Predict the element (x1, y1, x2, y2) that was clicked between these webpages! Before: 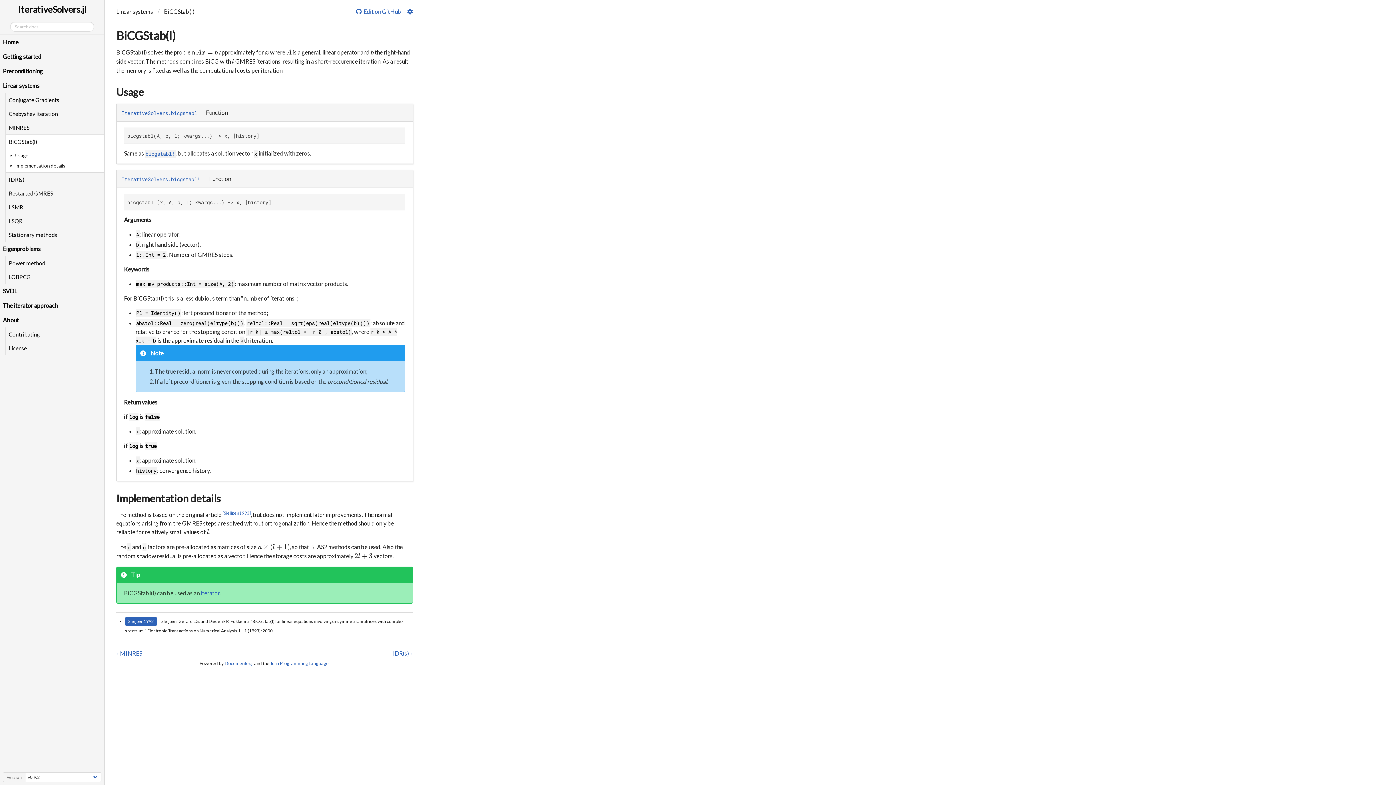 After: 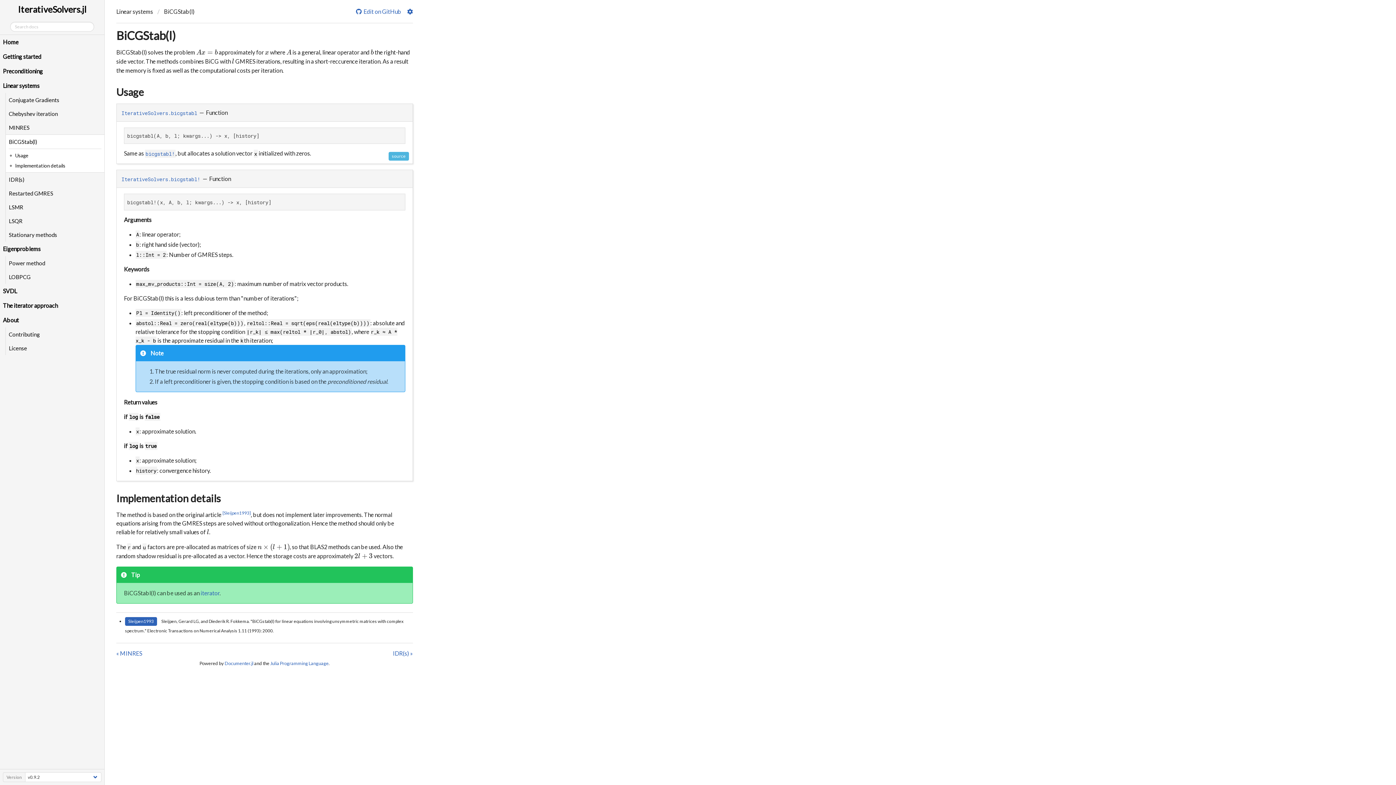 Action: bbox: (145, 149, 175, 156) label: bicgstabl!